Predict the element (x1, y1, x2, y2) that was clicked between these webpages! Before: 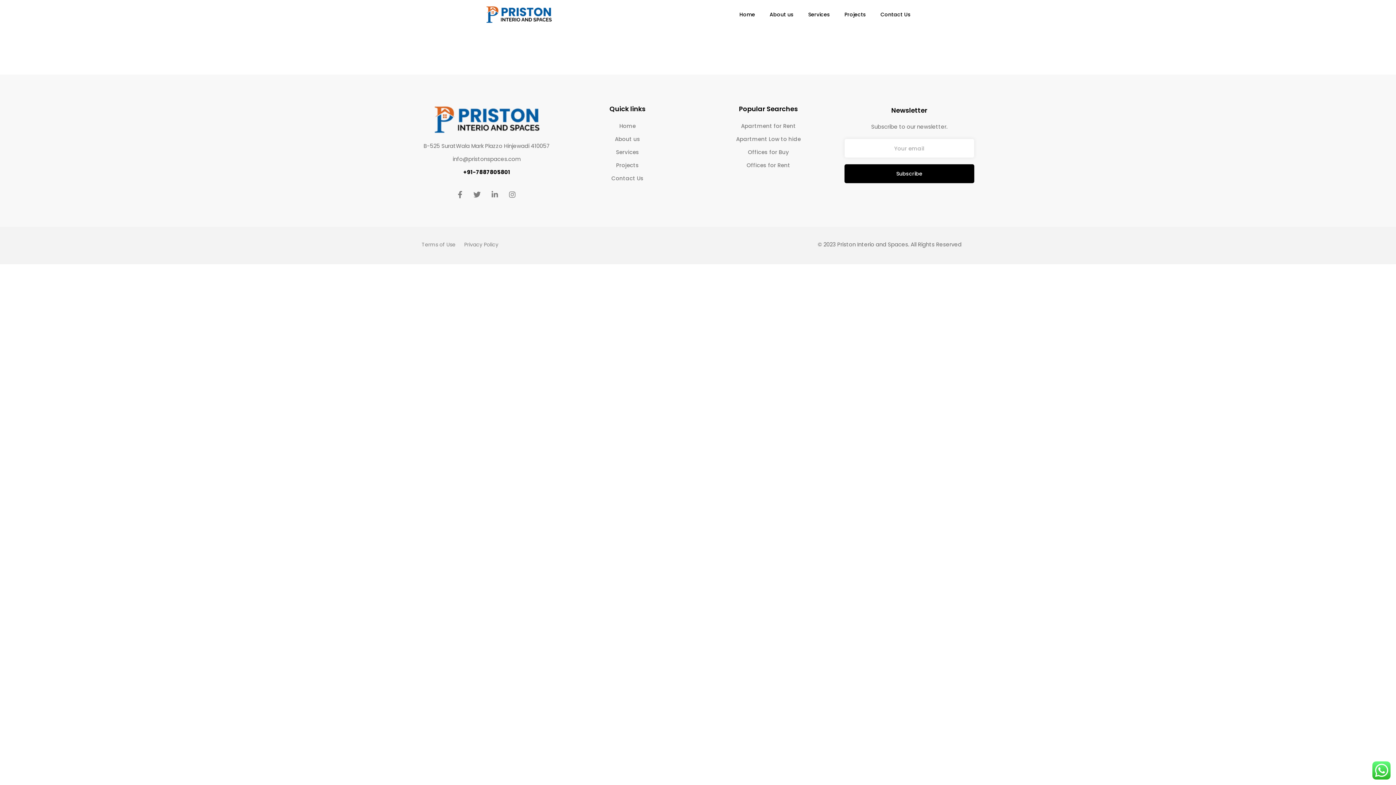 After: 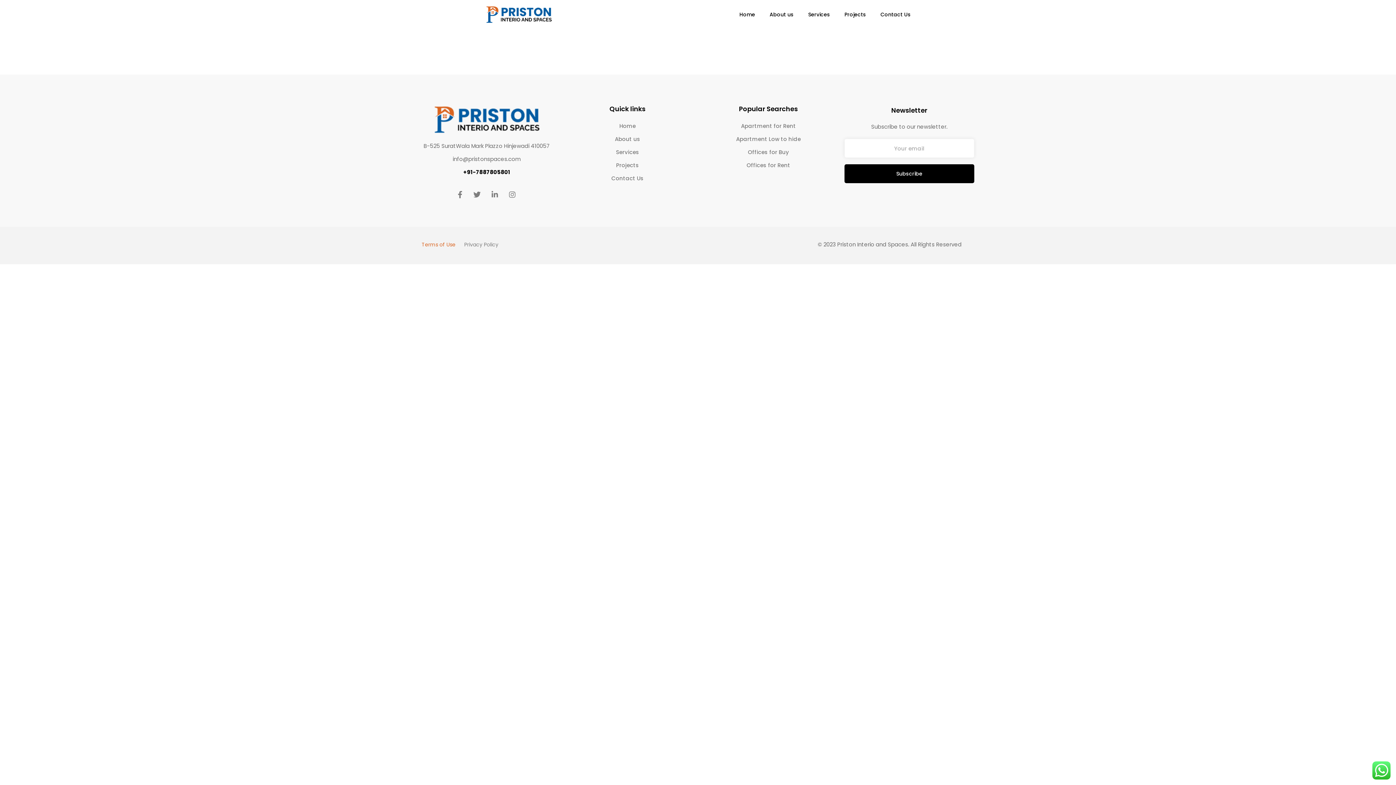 Action: label: Terms of Use bbox: (421, 240, 455, 249)